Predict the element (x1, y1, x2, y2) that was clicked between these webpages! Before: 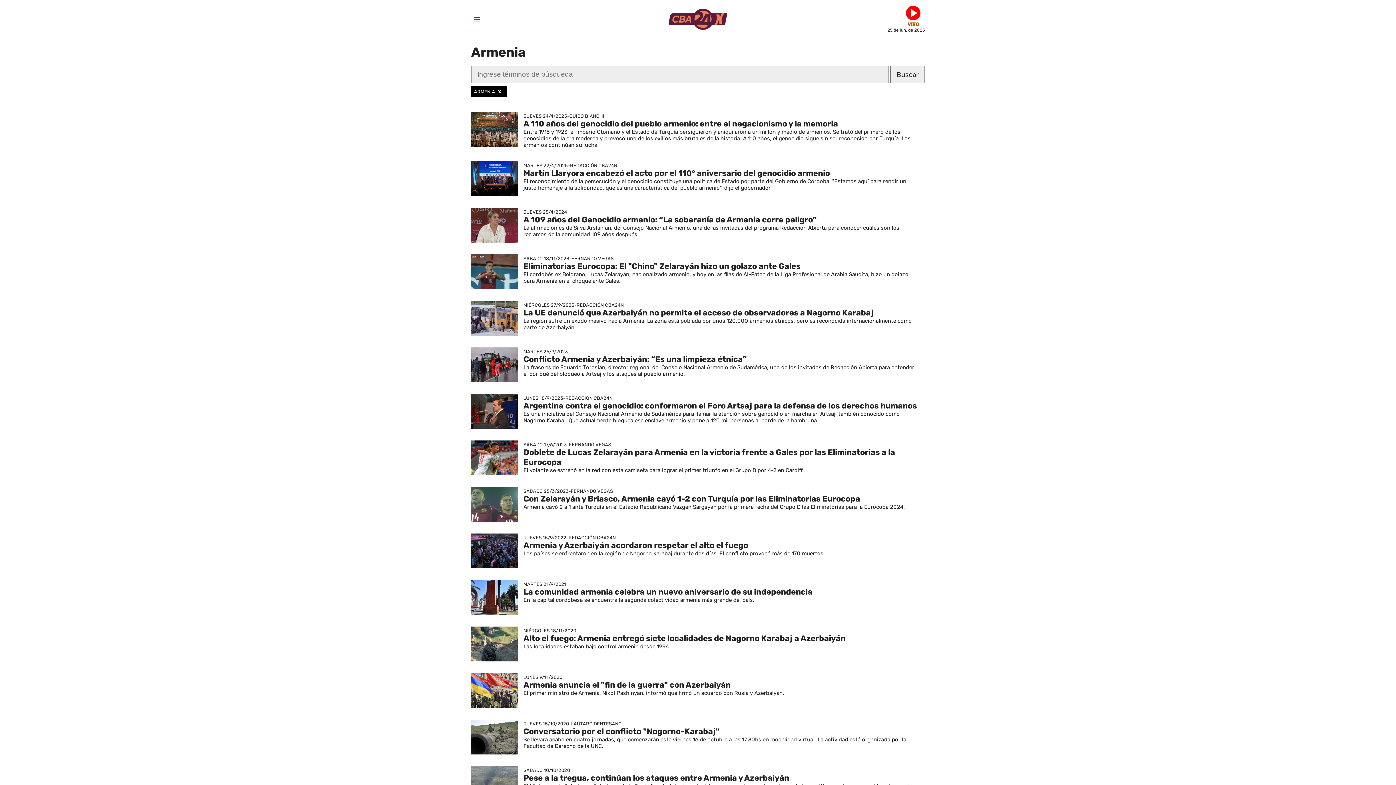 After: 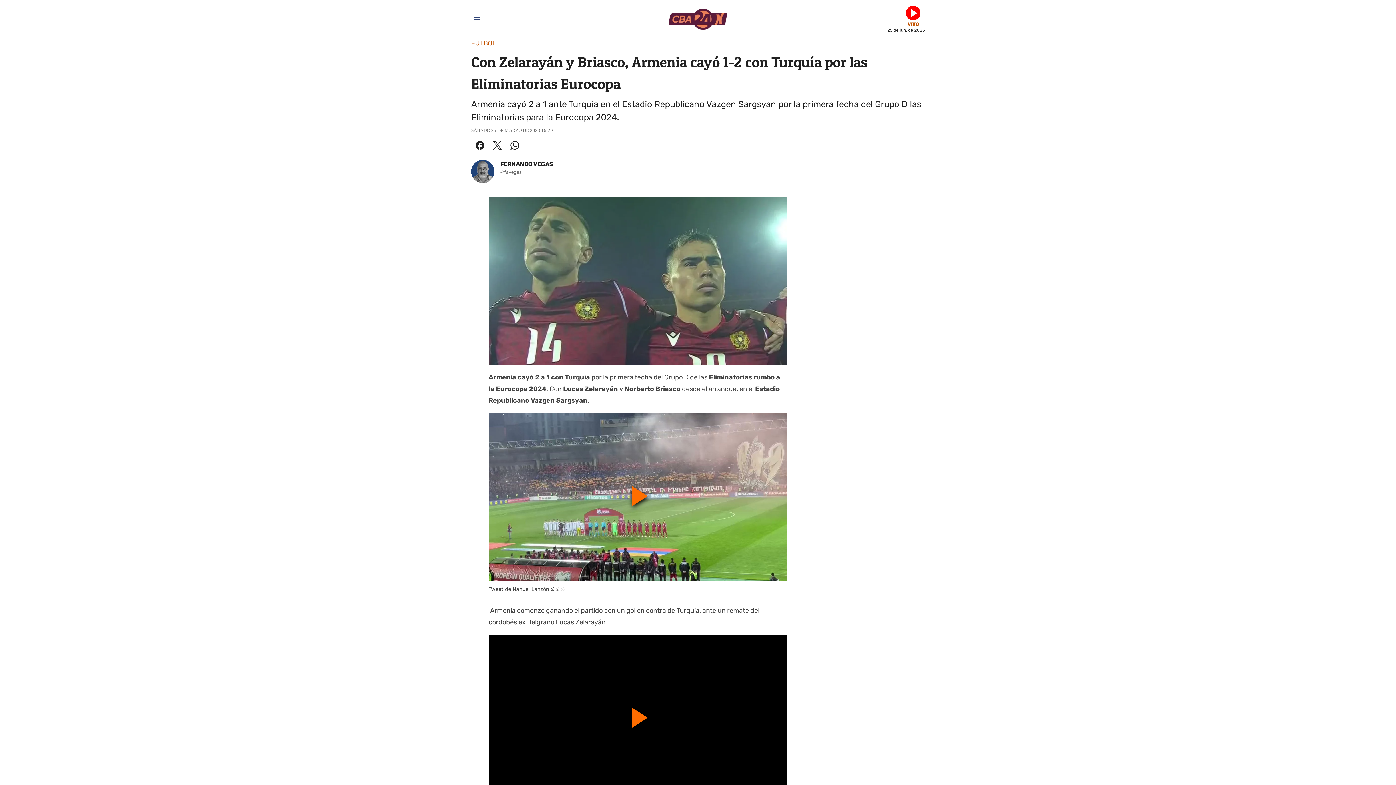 Action: bbox: (471, 487, 925, 522) label: SÁBADO 25/3/2023-FERNANDO VEGAS
Con Zelarayán y Briasco, Armenia cayó 1-2 con Turquía por las Eliminatorias Eurocopa
Armenia cayó 2 a 1 ante Turquía en el Estadio Republicano Vazgen Sargsyan por la primera fecha del Grupo D las Eliminatorias para la Eurocopa 2024.